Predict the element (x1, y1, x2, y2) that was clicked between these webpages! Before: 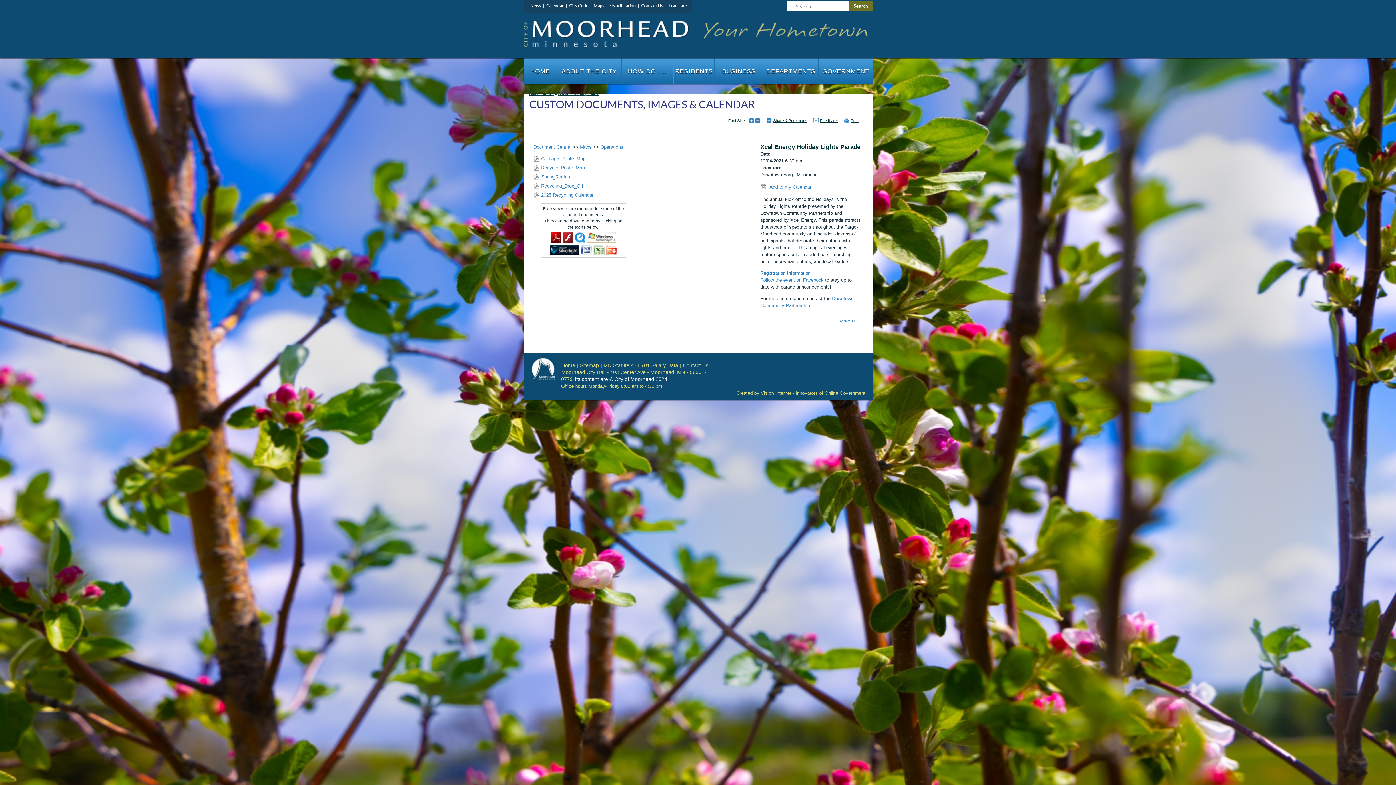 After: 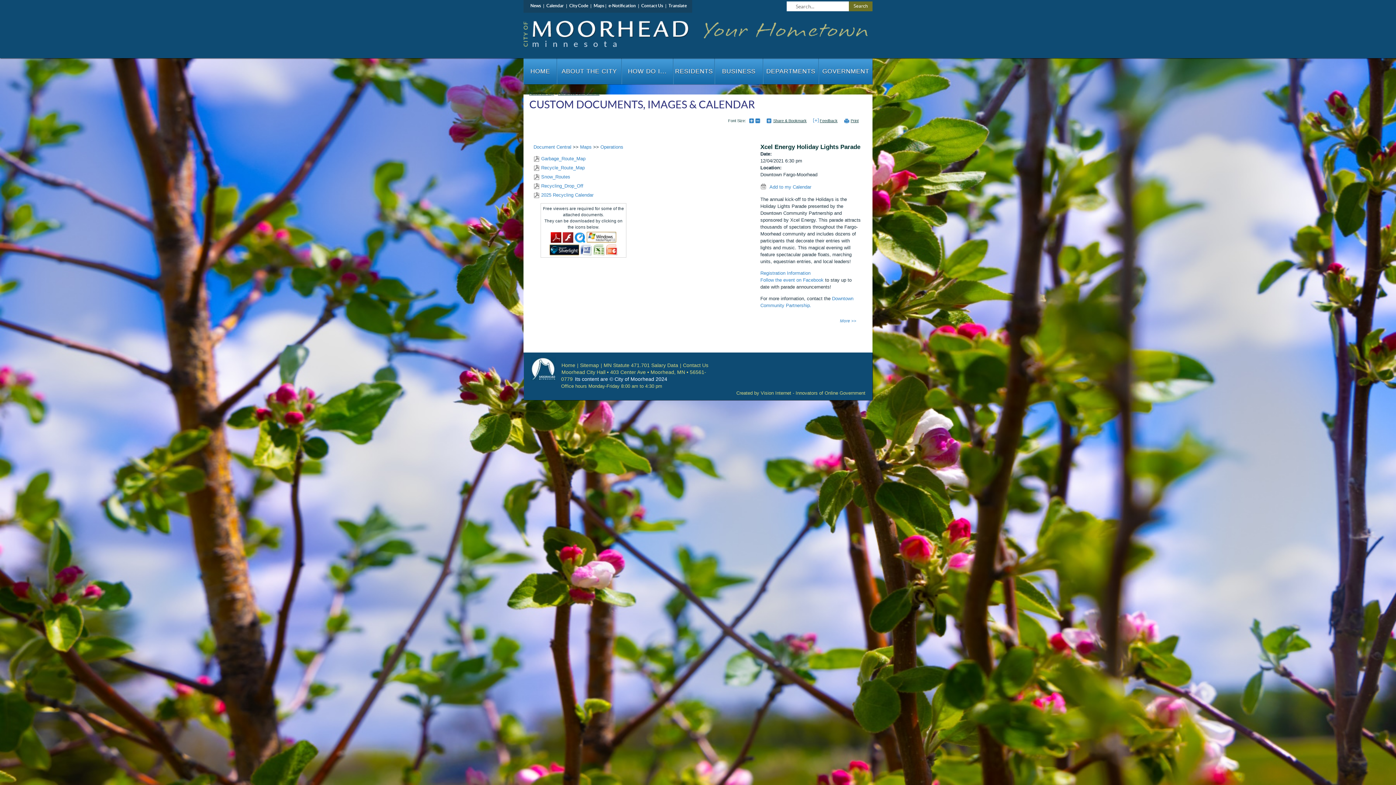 Action: bbox: (593, 244, 604, 255)